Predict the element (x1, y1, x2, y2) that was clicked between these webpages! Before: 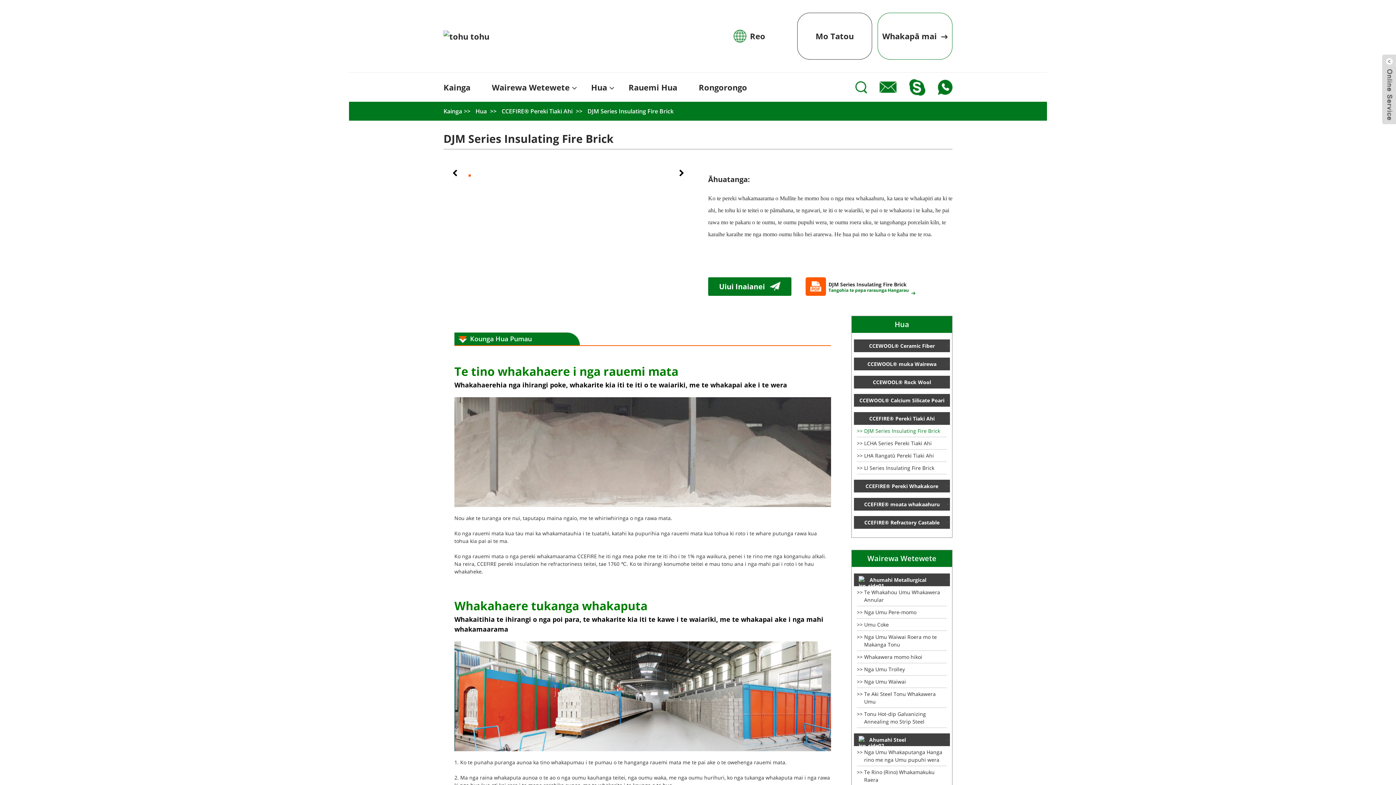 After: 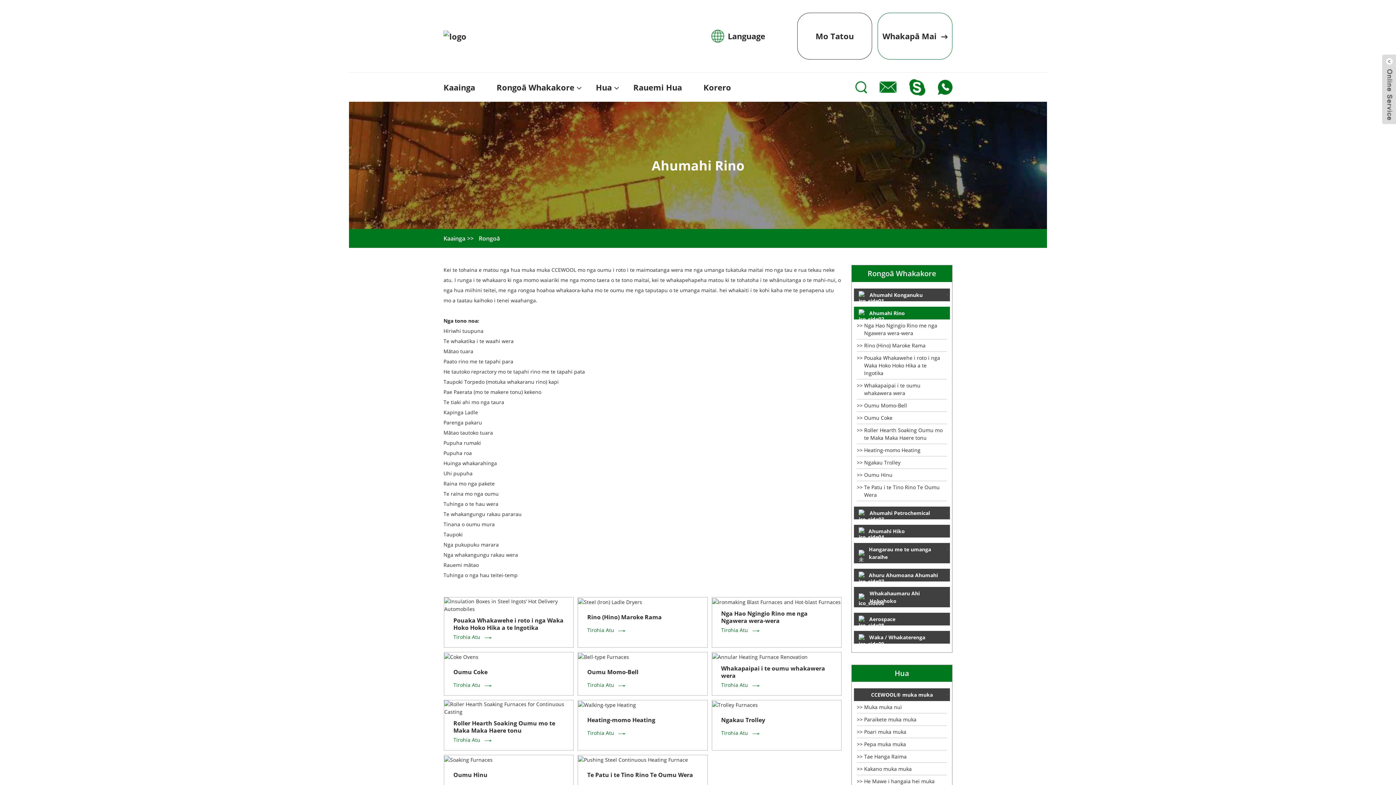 Action: bbox: (854, 733, 950, 746) label: Ahumahi Steel